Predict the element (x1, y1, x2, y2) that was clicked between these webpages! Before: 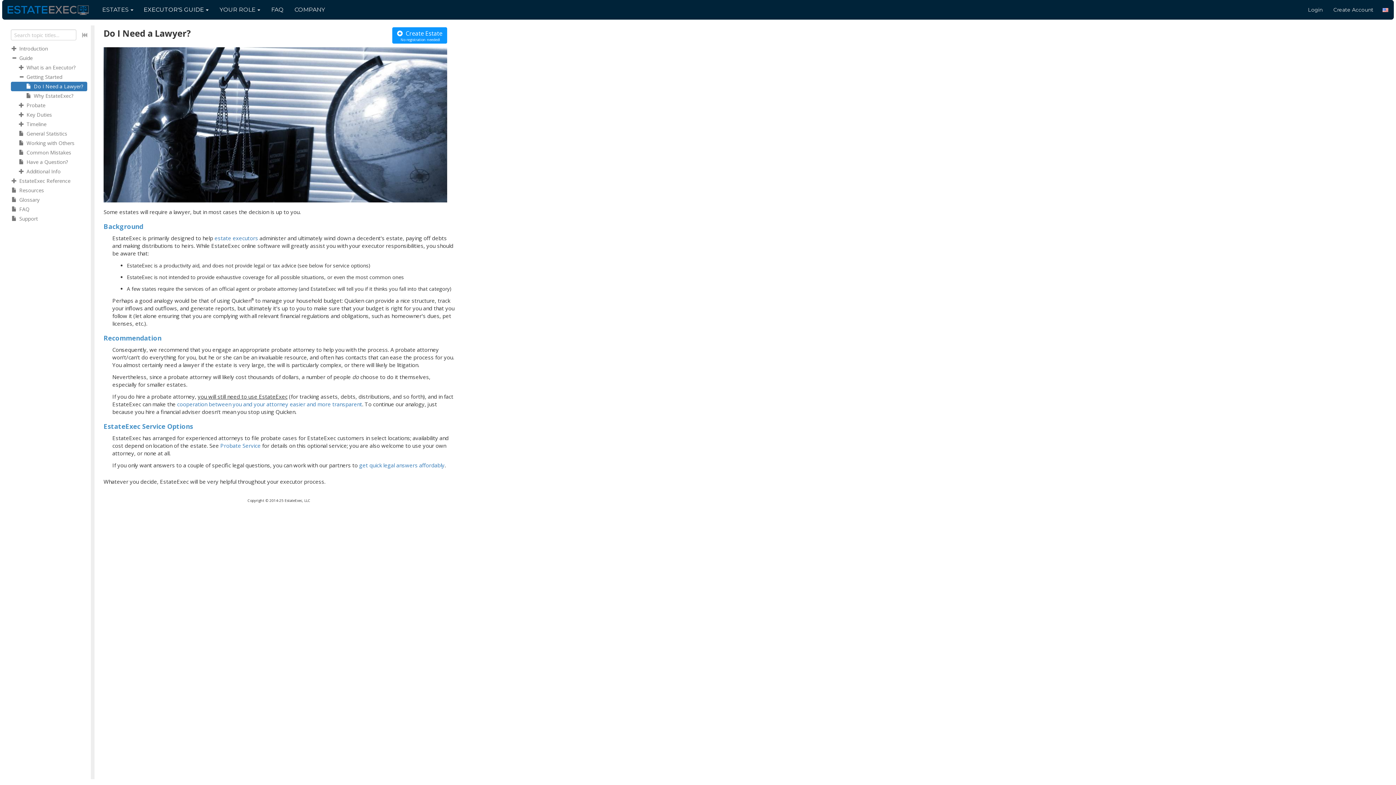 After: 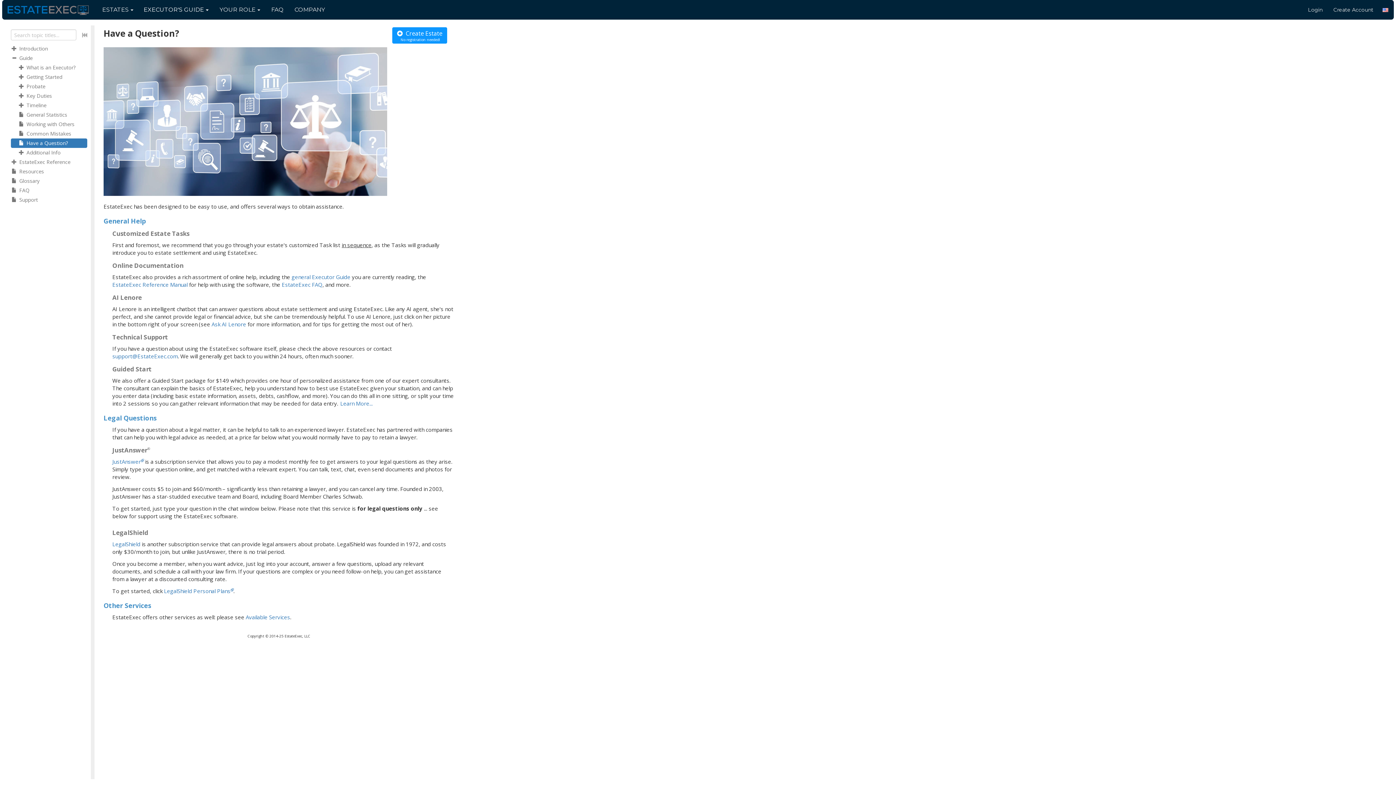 Action: bbox: (10, 157, 87, 166) label: Have a Question?